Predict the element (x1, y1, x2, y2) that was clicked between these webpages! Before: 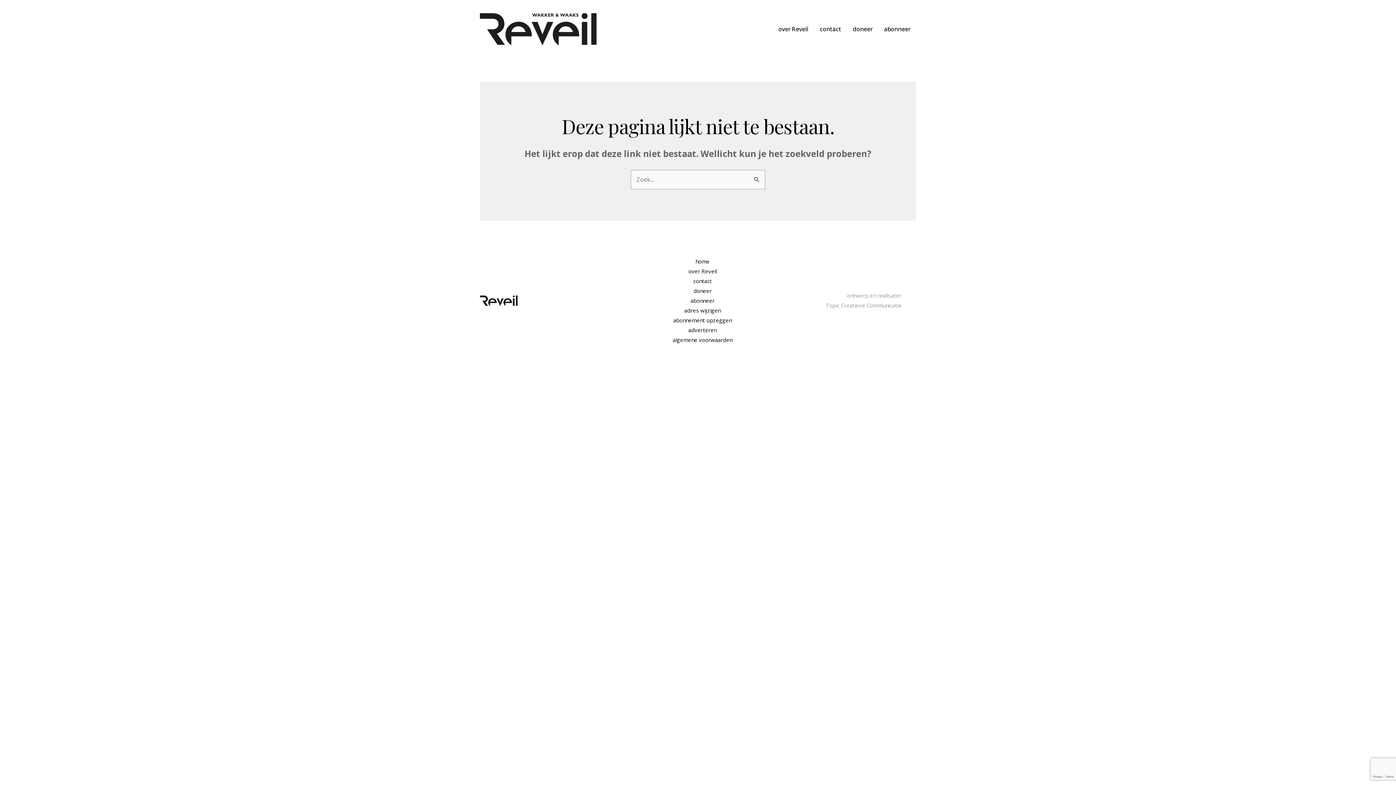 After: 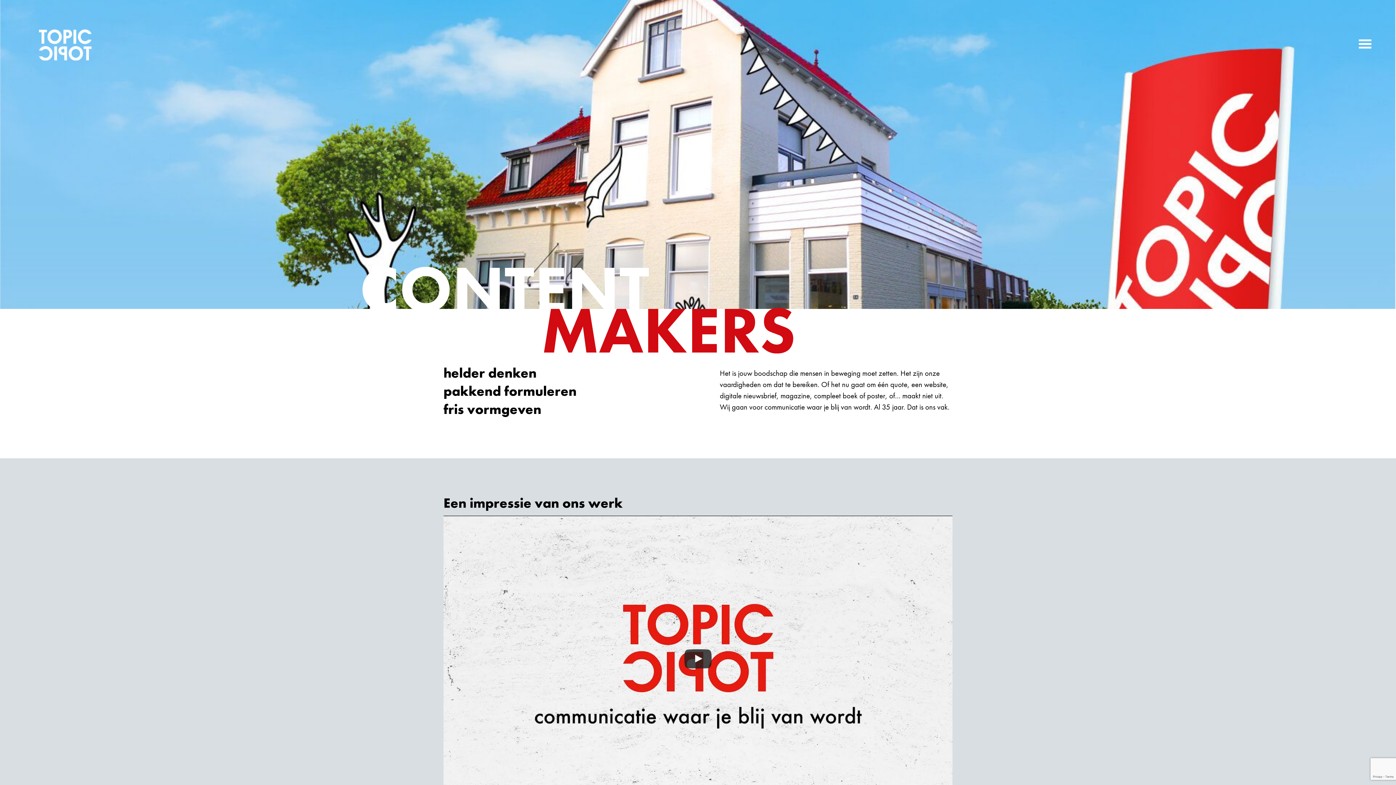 Action: label: Topic Creatieve Communicatie bbox: (825, 301, 901, 309)